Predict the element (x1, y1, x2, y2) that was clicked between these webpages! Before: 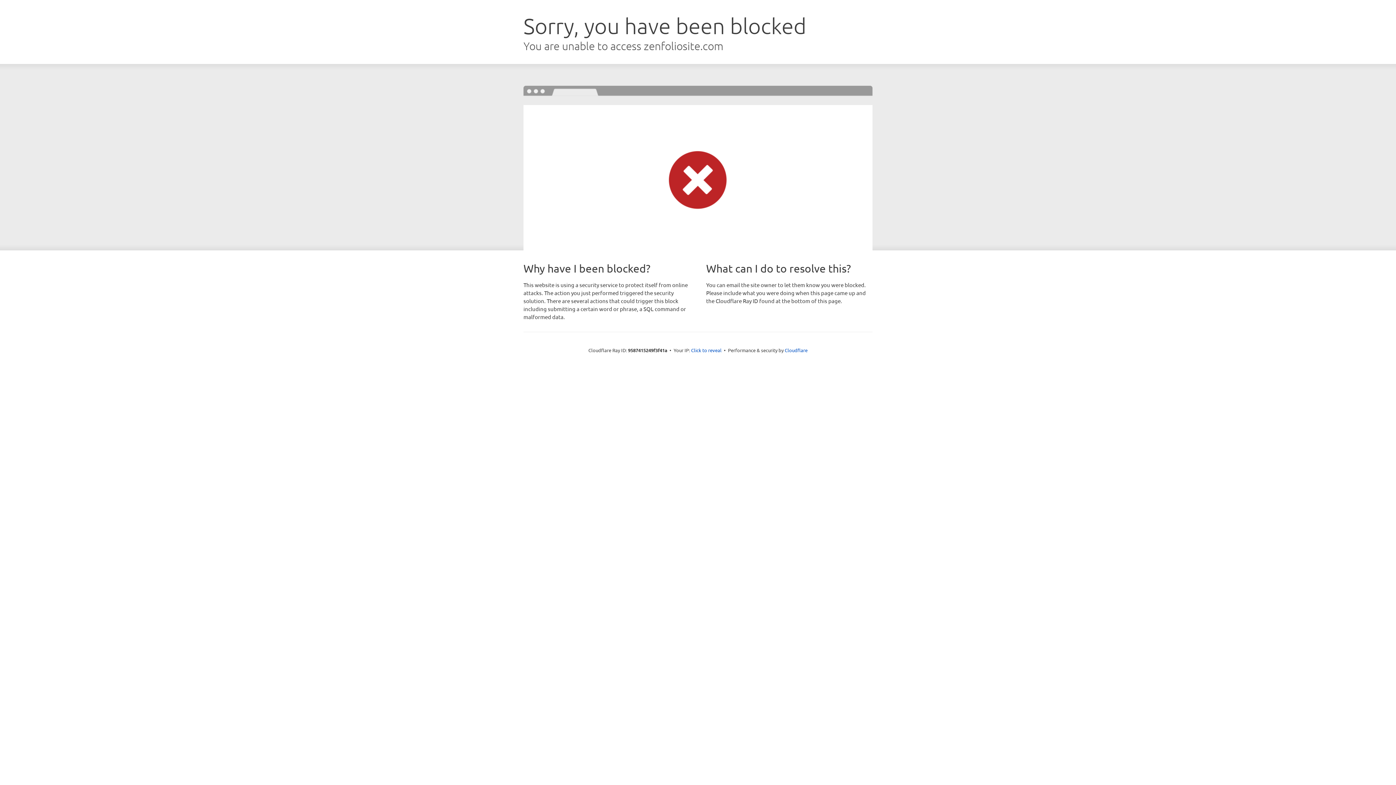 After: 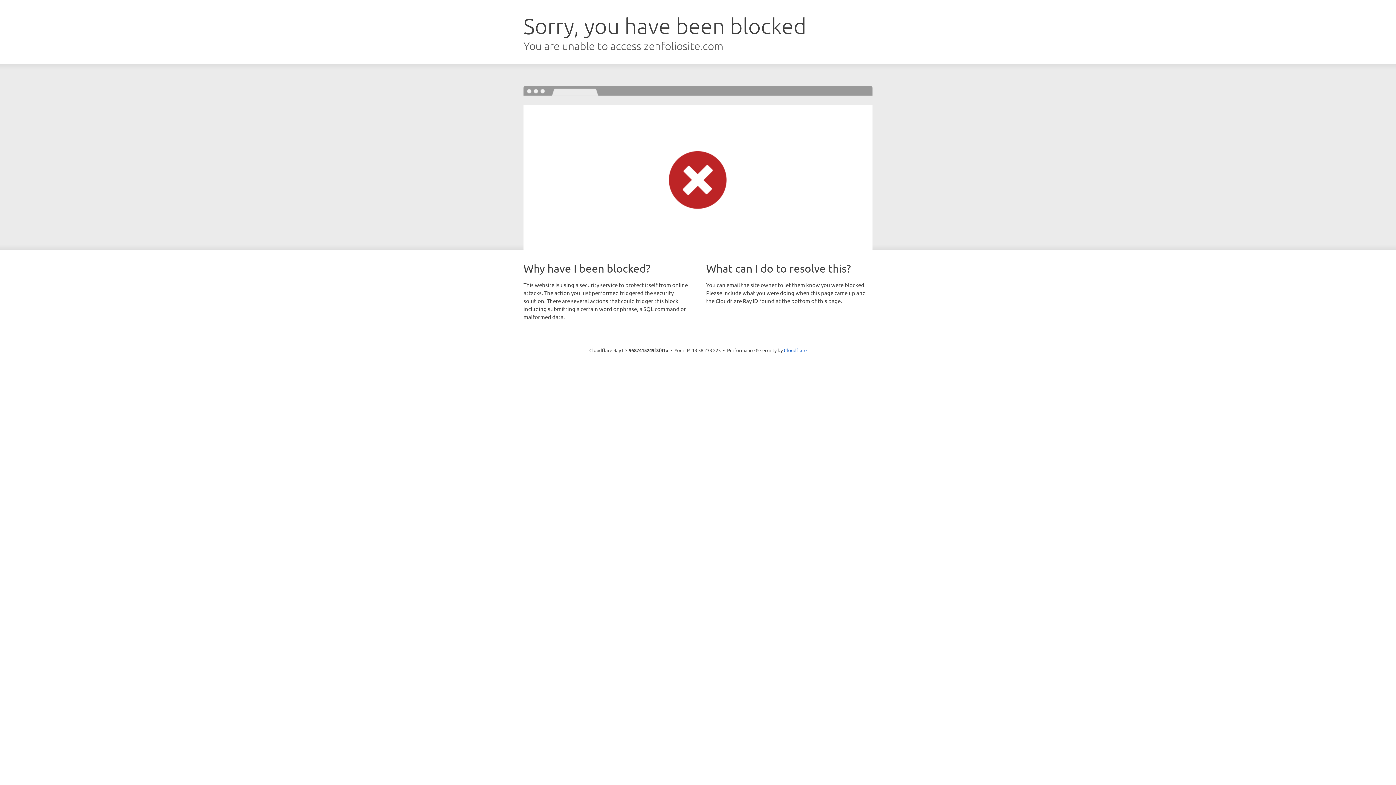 Action: bbox: (691, 346, 721, 353) label: Click to reveal